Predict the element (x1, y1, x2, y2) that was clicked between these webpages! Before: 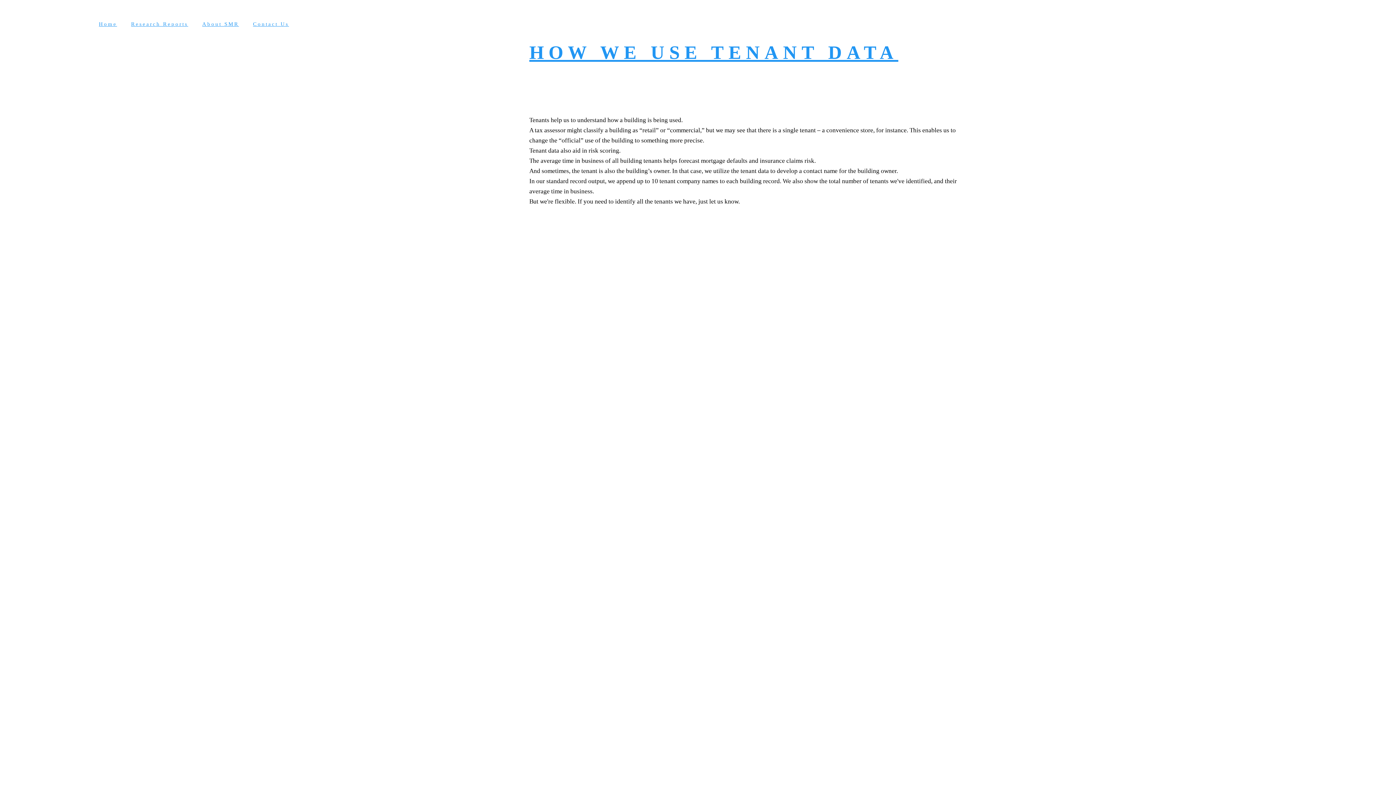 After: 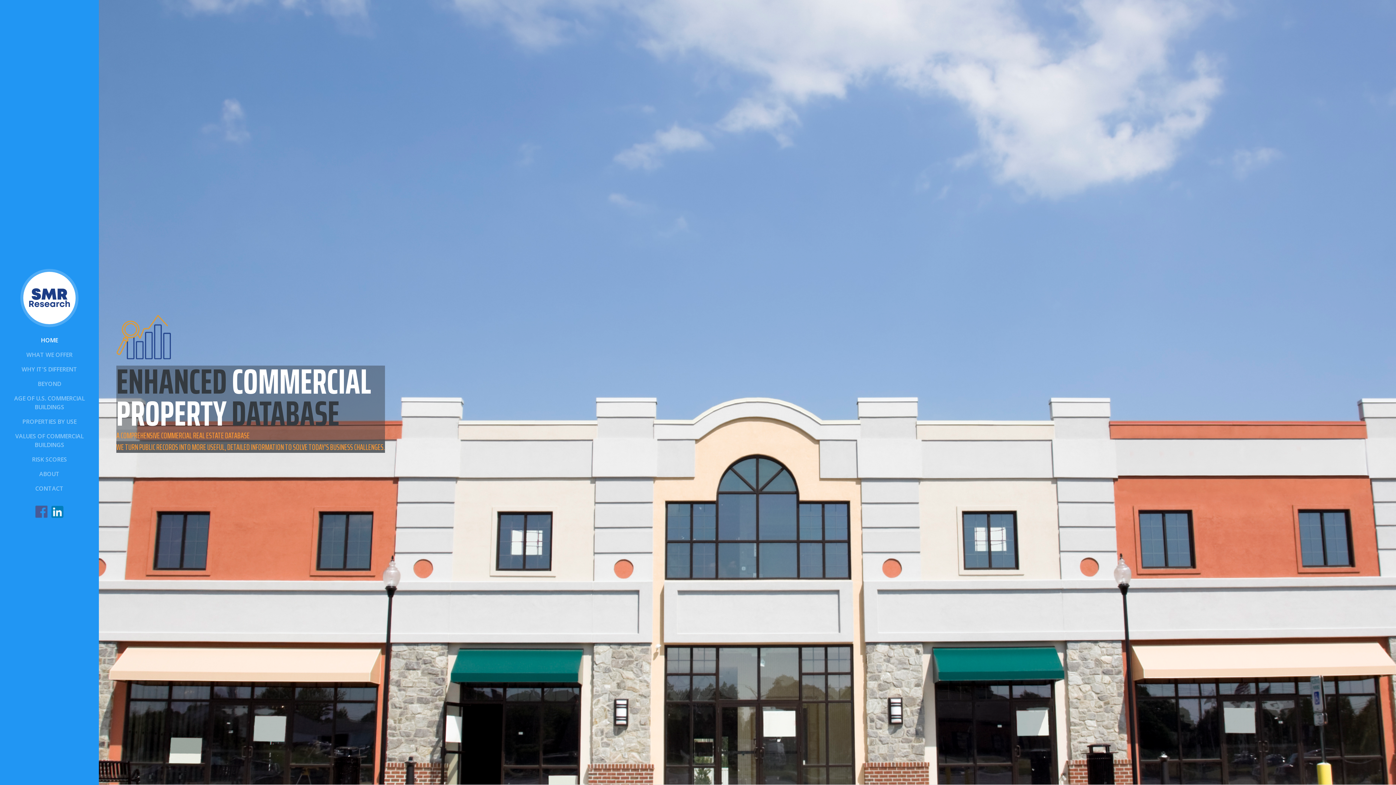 Action: label: Home bbox: (98, 18, 117, 29)